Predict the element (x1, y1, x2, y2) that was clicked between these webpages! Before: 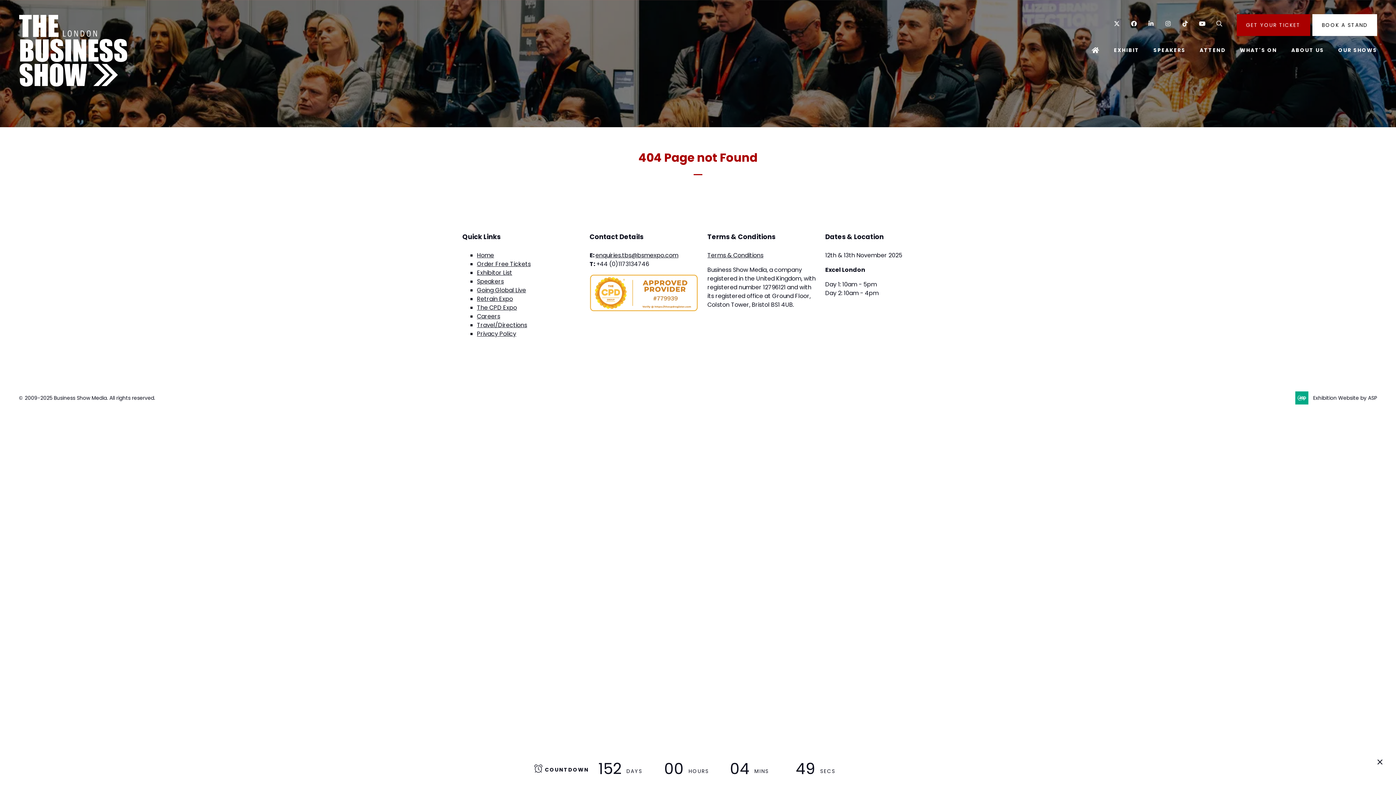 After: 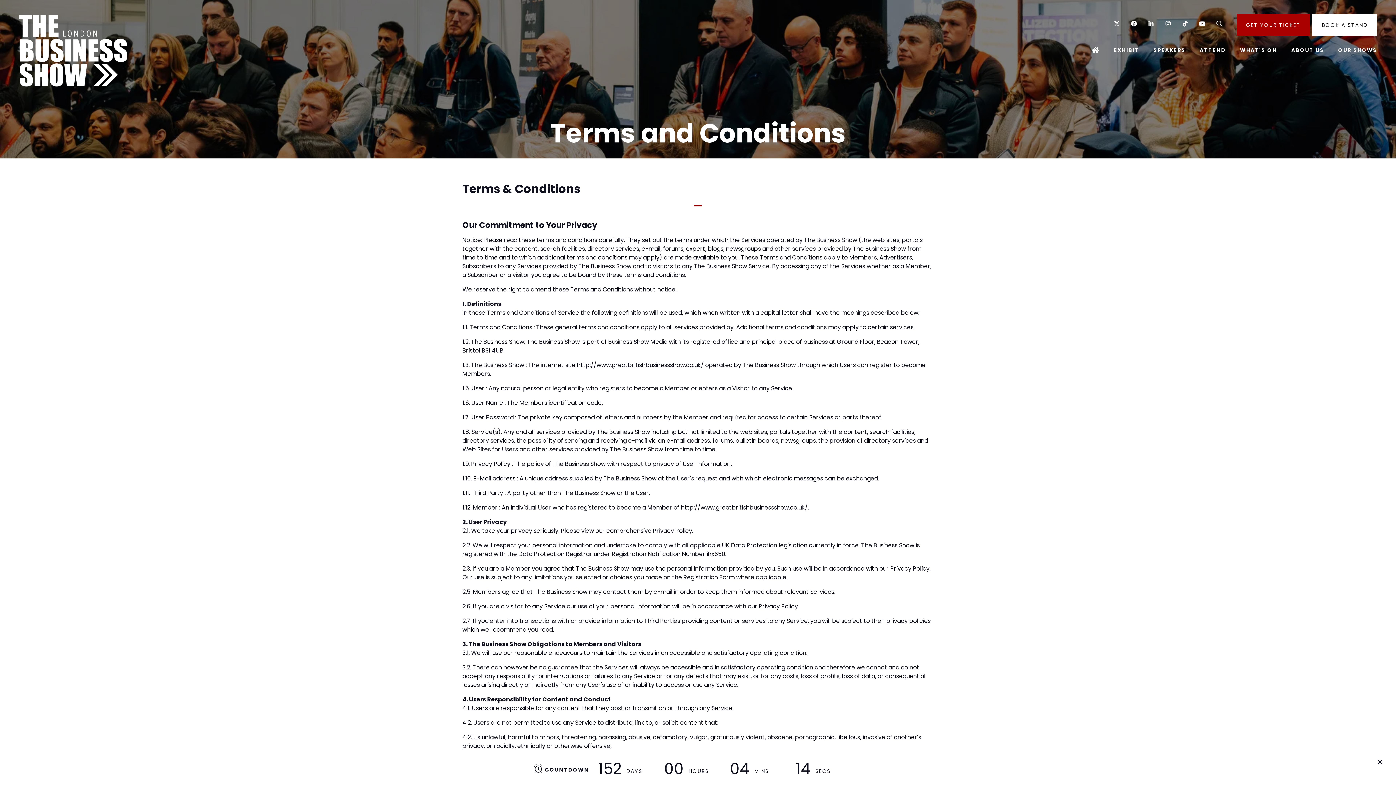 Action: label: Terms & Conditions bbox: (707, 251, 763, 259)